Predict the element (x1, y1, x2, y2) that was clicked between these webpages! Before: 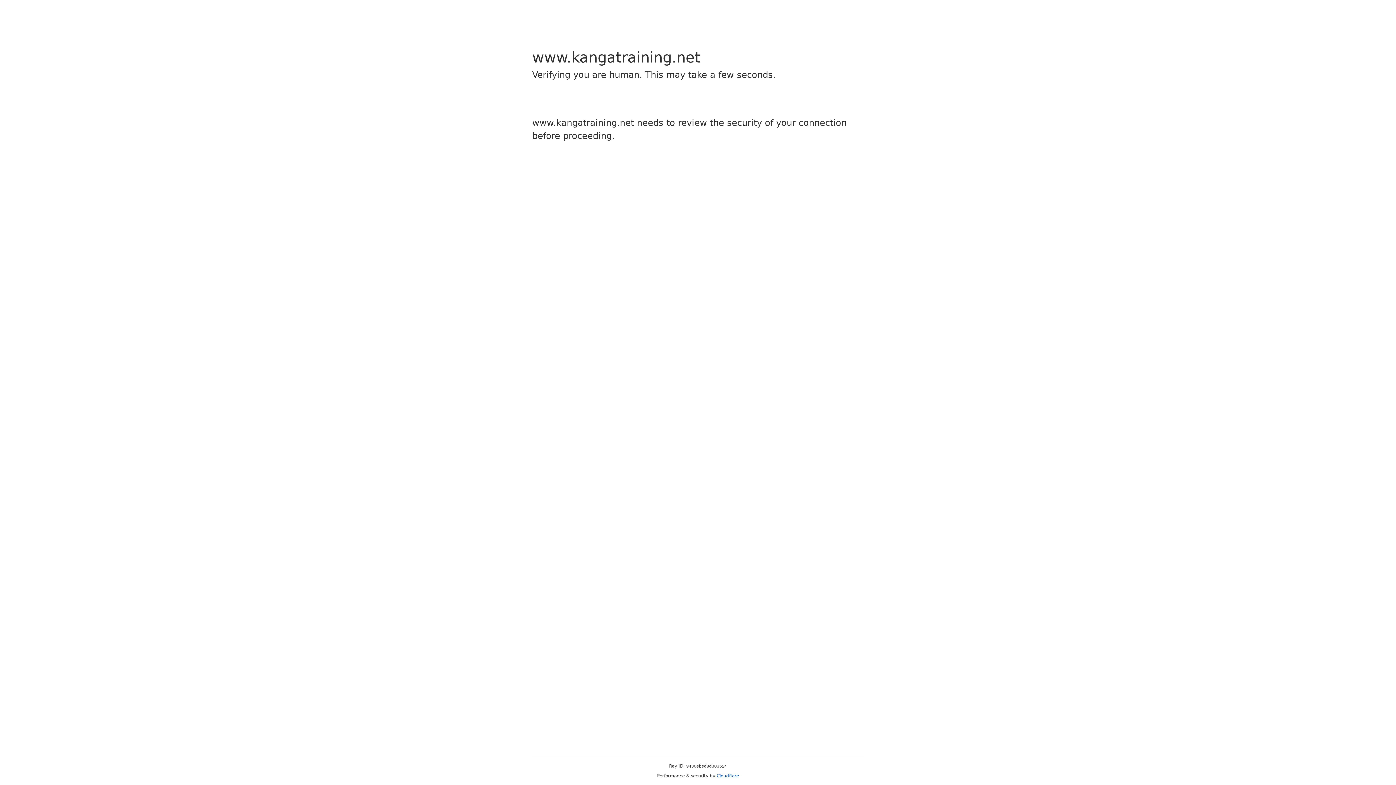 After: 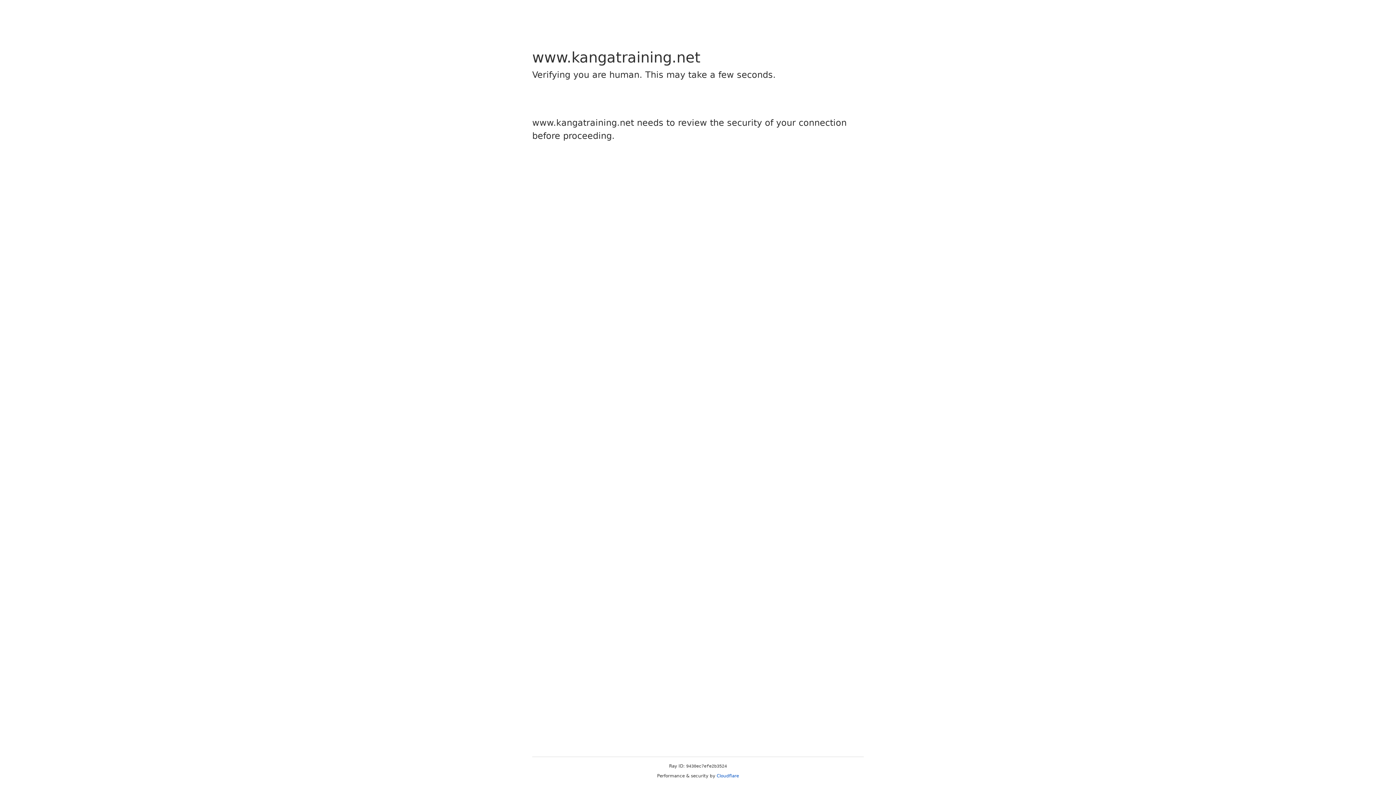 Action: bbox: (716, 773, 739, 778) label: Cloudflare